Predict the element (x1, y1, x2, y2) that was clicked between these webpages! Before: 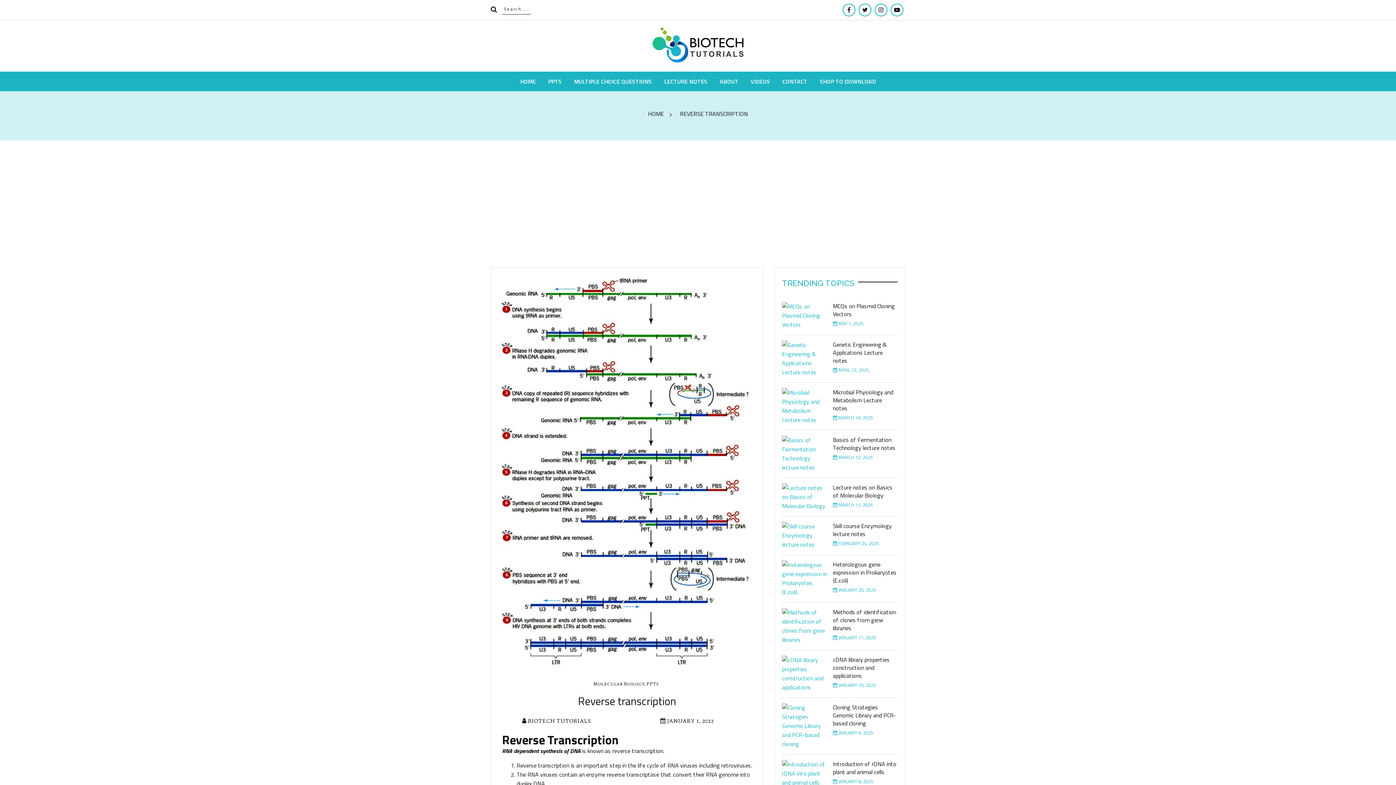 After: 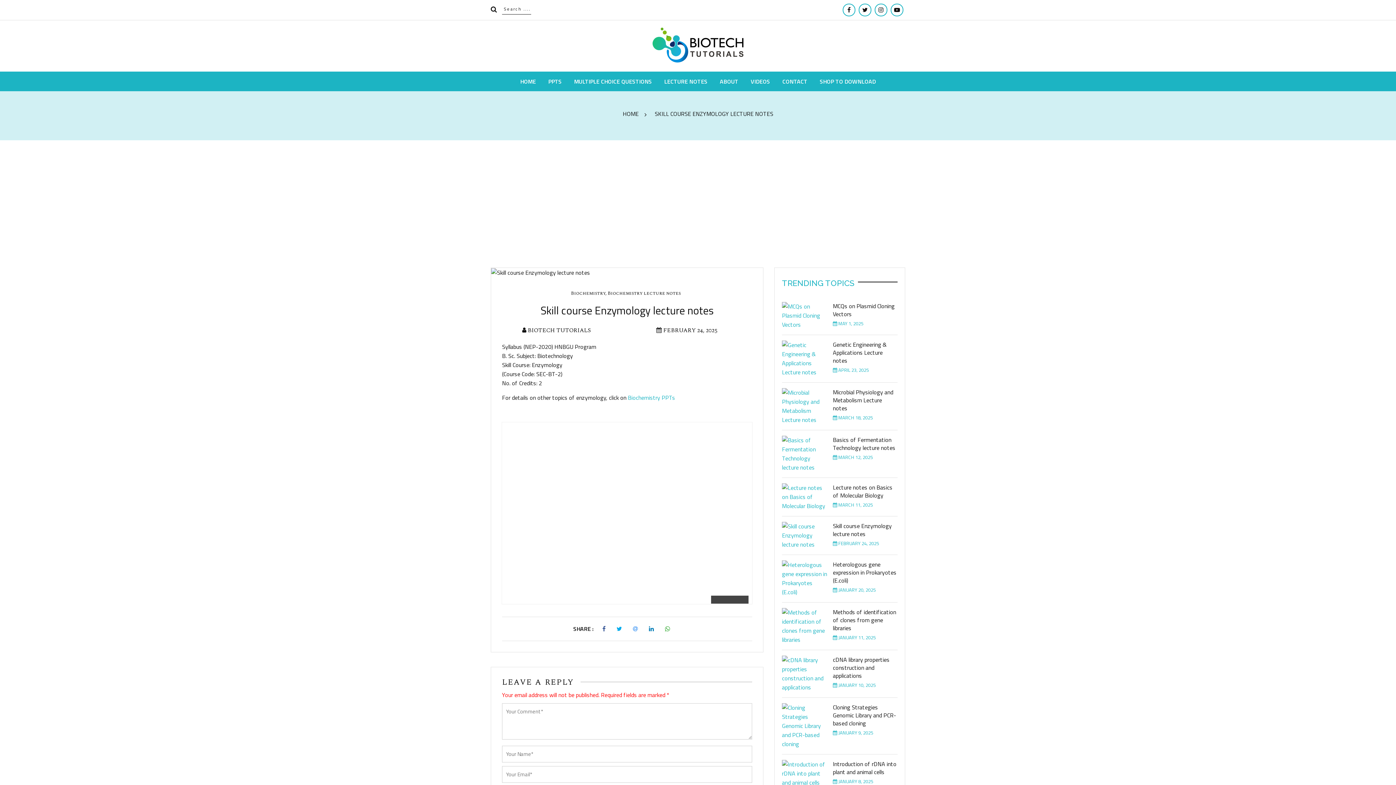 Action: label: Skill course Enzymology lecture notes bbox: (833, 521, 892, 538)